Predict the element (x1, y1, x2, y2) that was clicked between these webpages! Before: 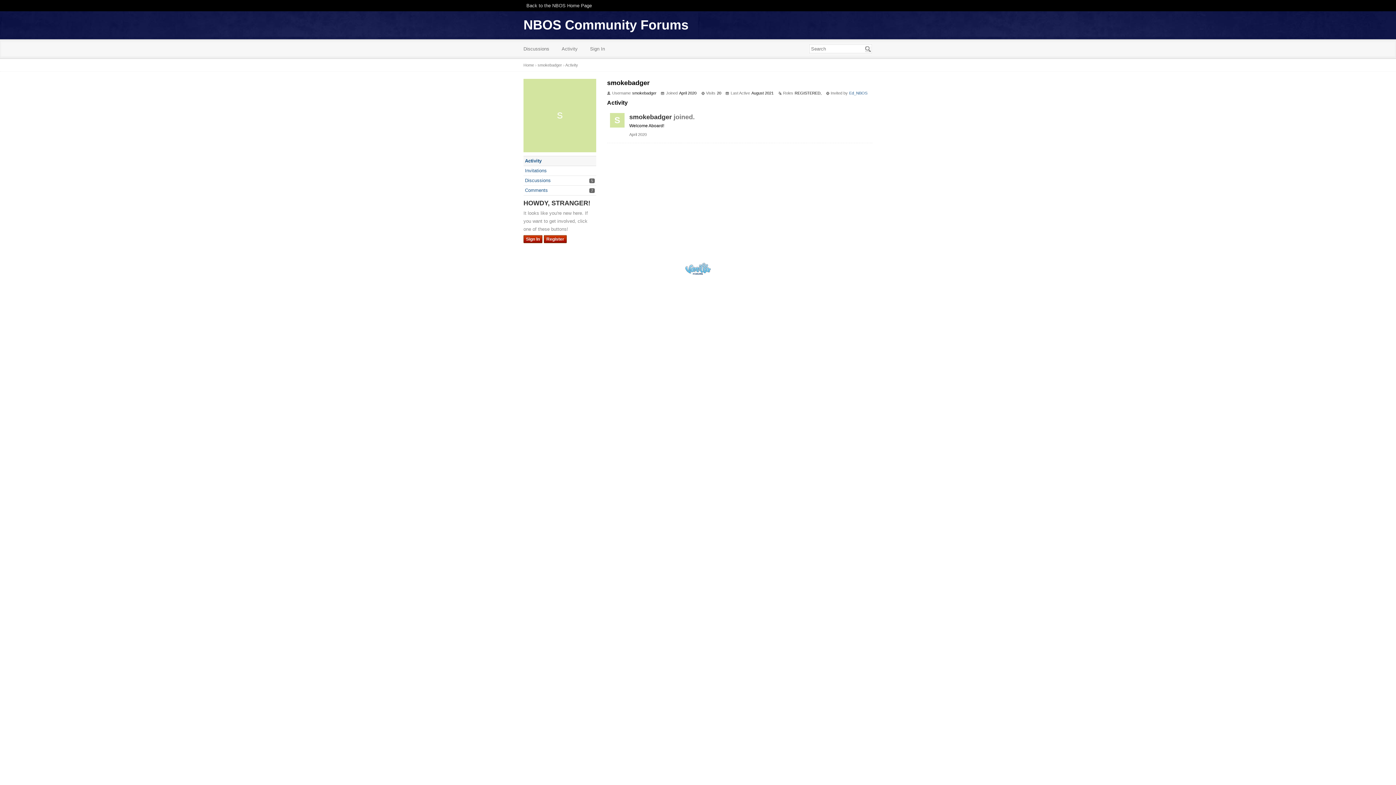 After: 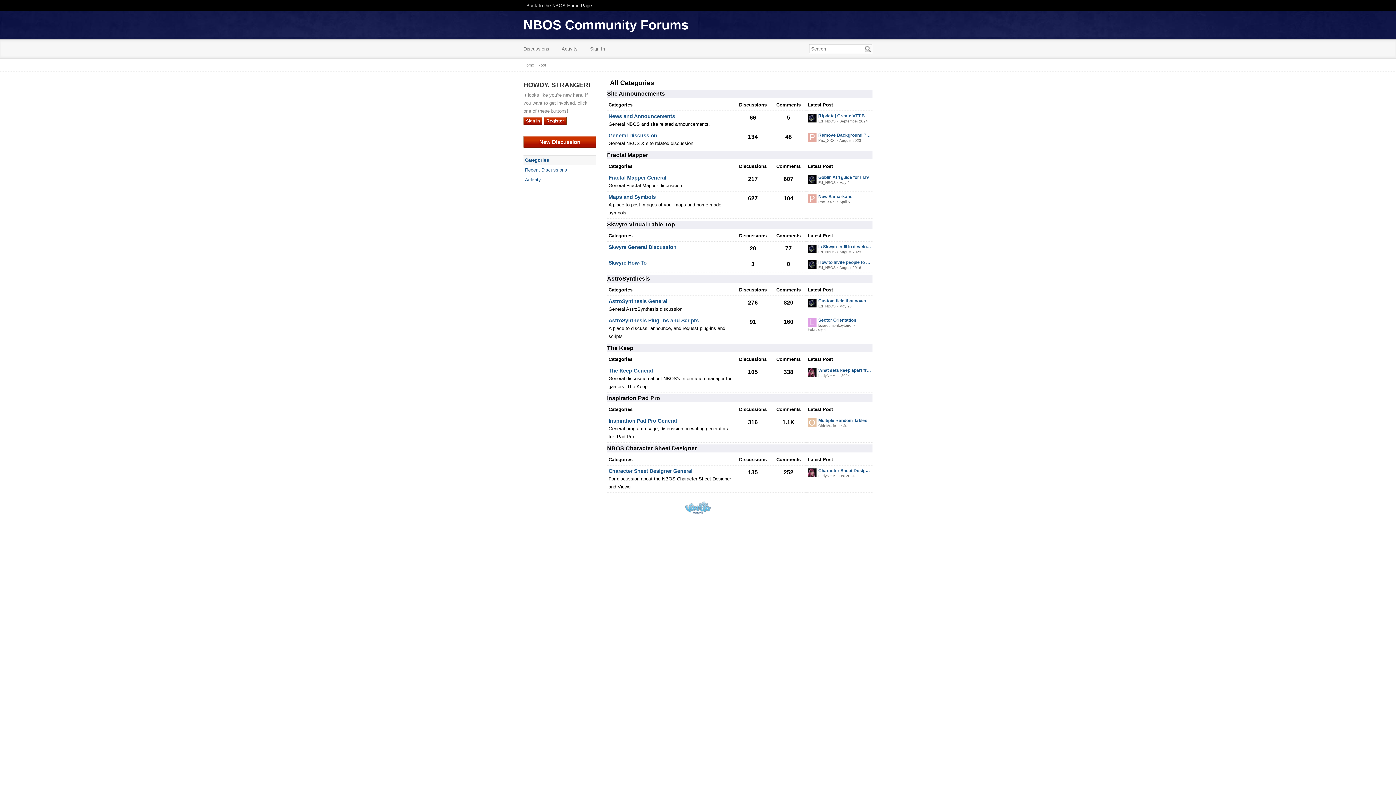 Action: label: Home bbox: (523, 62, 534, 67)